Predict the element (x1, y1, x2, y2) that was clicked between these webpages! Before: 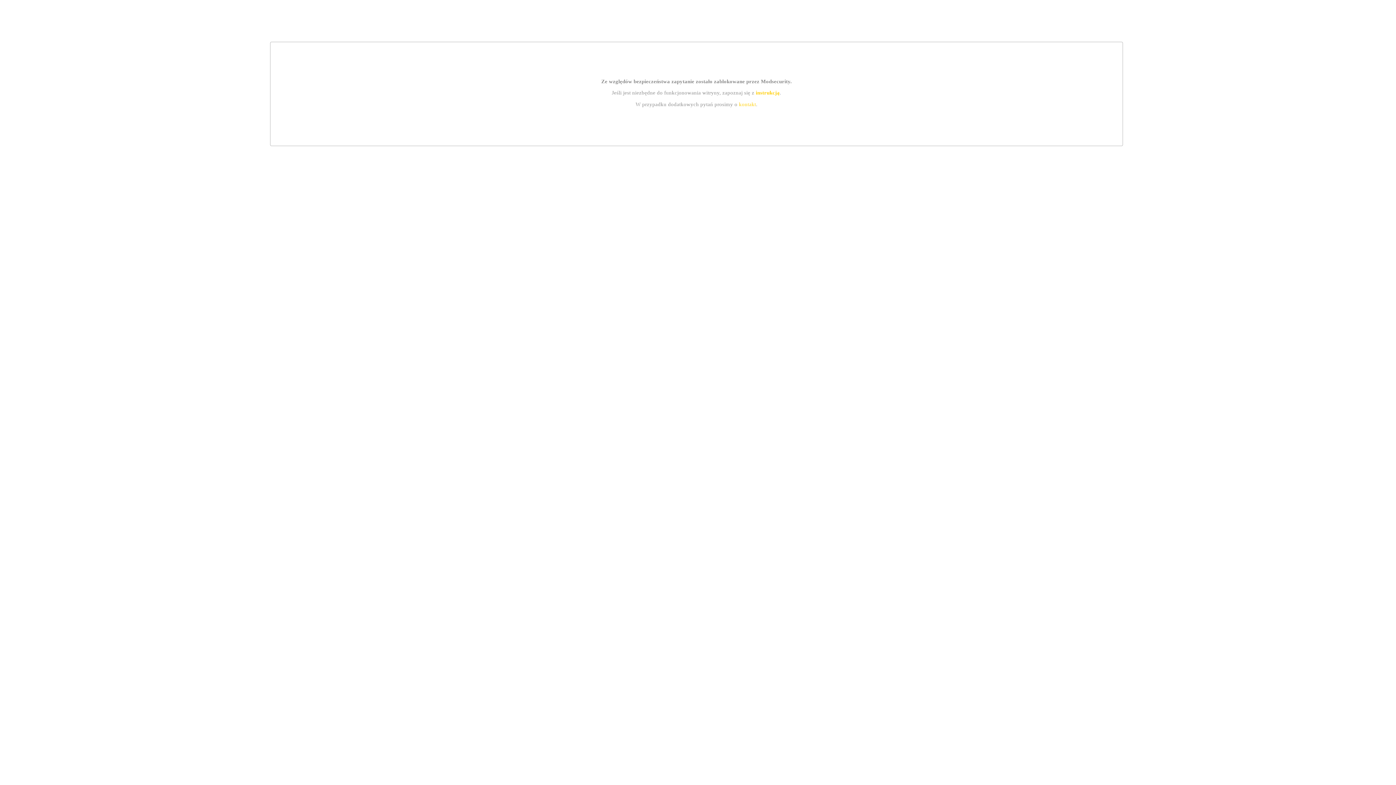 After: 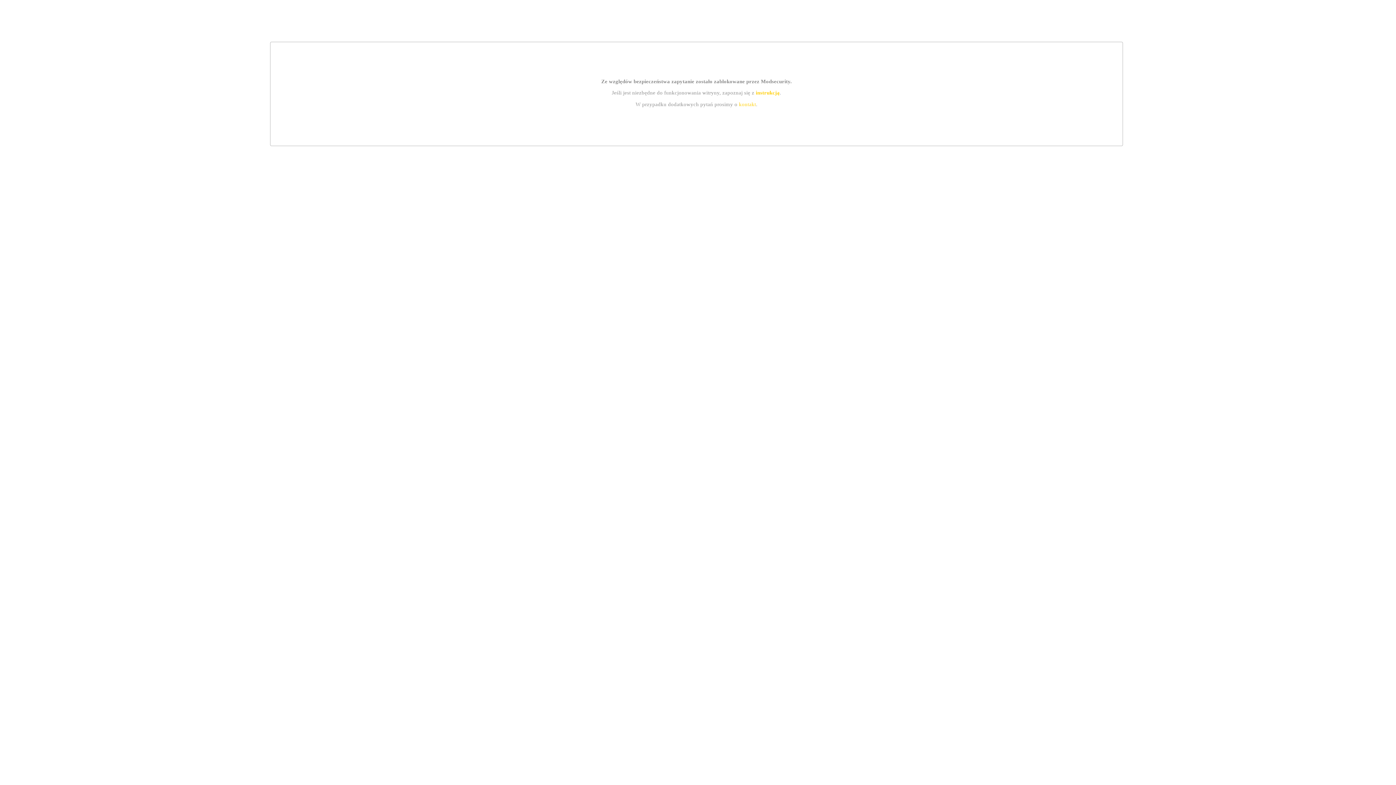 Action: bbox: (739, 101, 756, 107) label: kontakt